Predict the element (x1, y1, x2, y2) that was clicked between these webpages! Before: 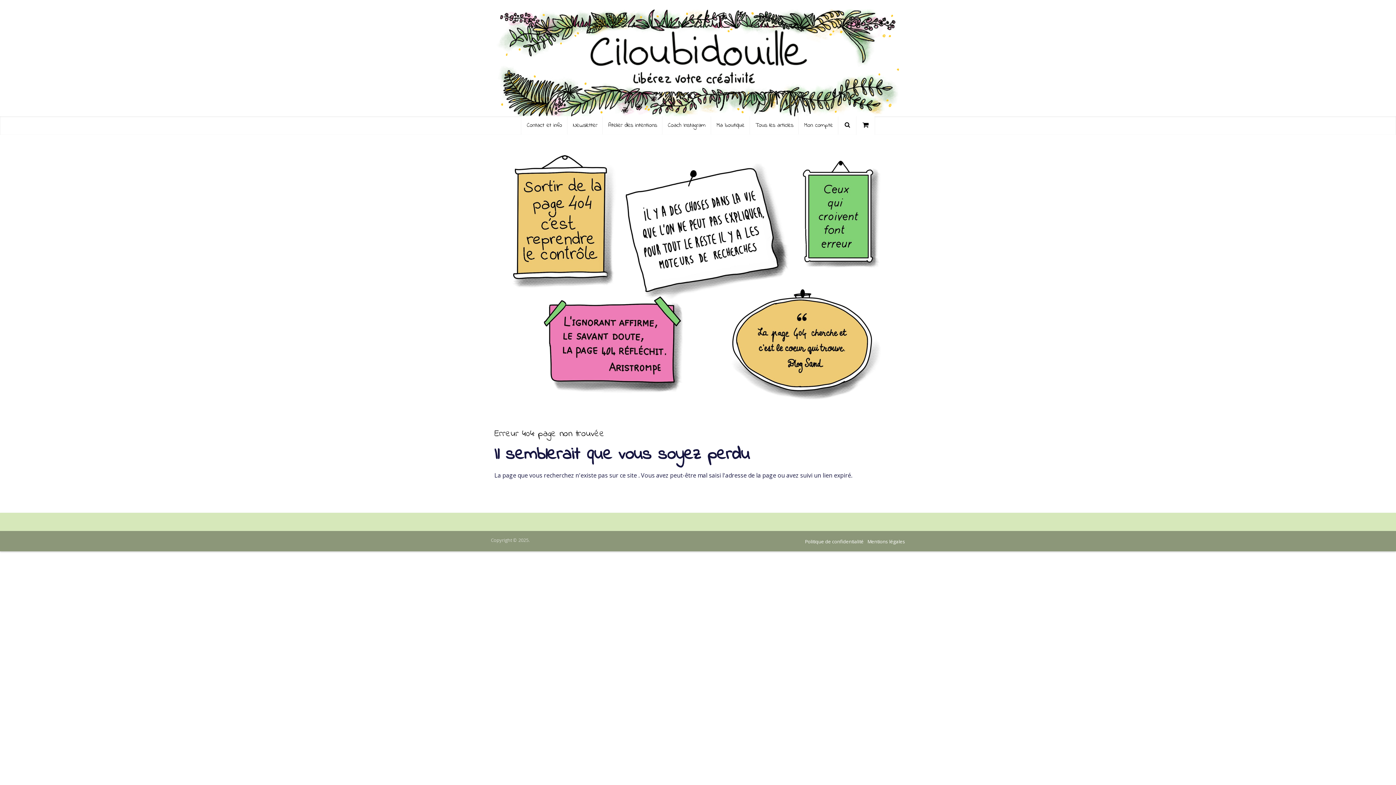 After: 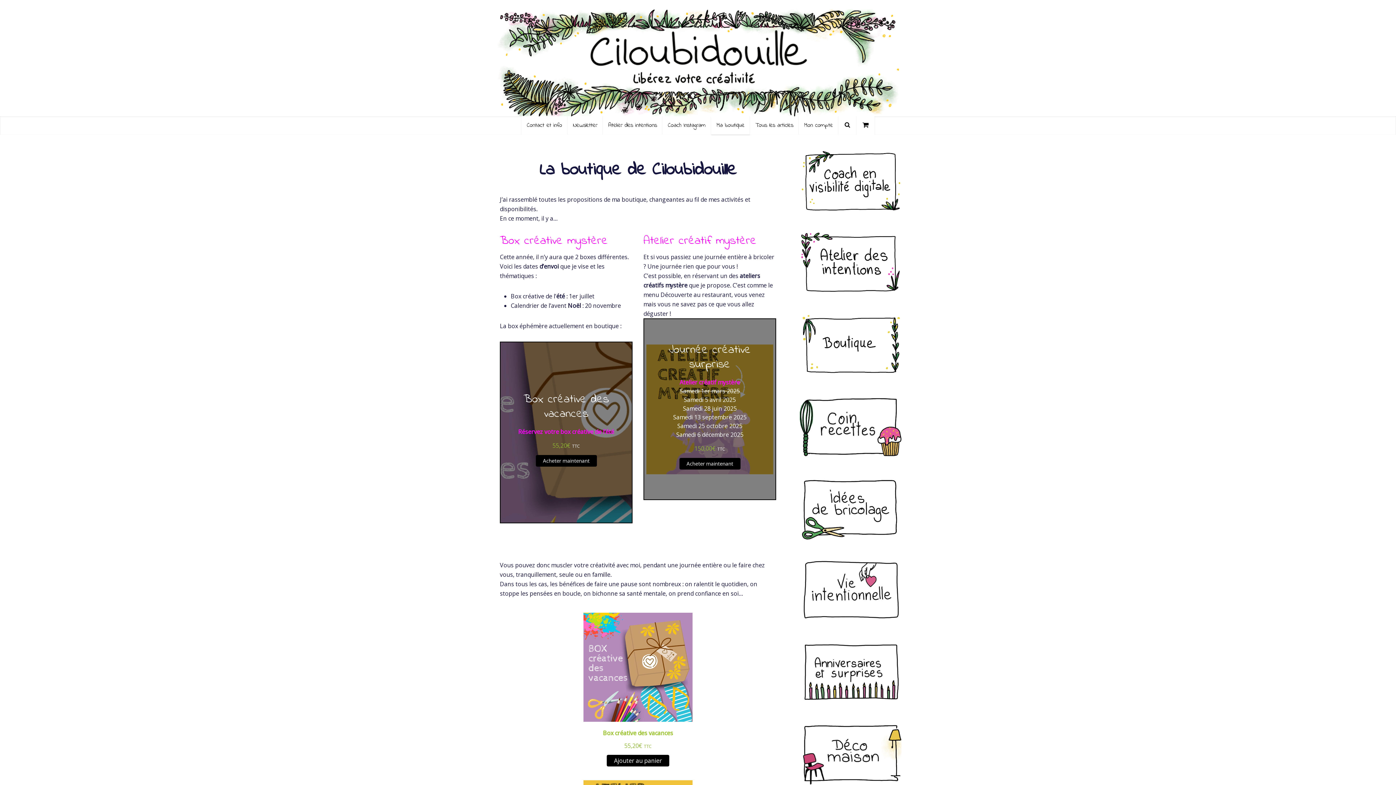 Action: bbox: (711, 116, 750, 134) label: Ma boutique